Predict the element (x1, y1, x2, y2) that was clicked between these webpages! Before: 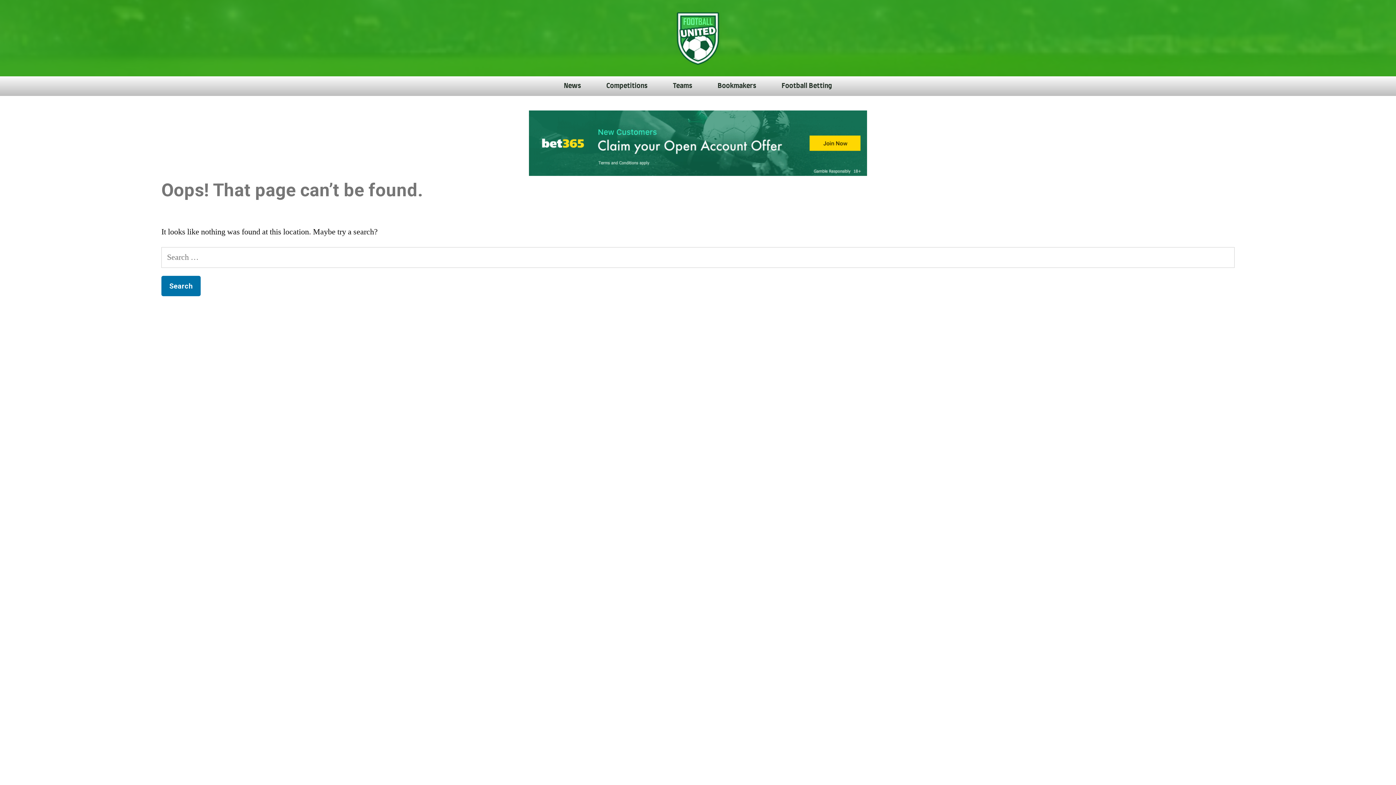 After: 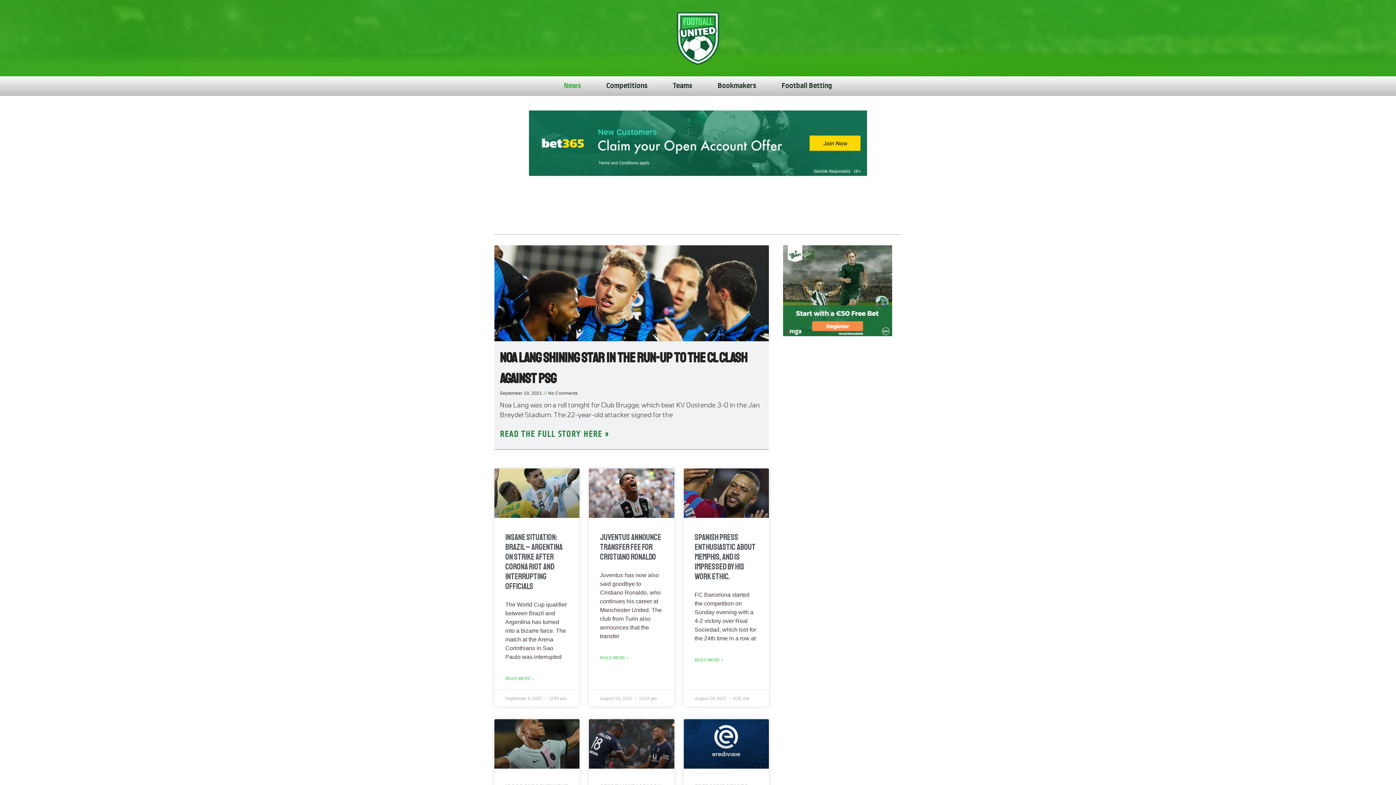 Action: bbox: (648, 0, 748, 76)